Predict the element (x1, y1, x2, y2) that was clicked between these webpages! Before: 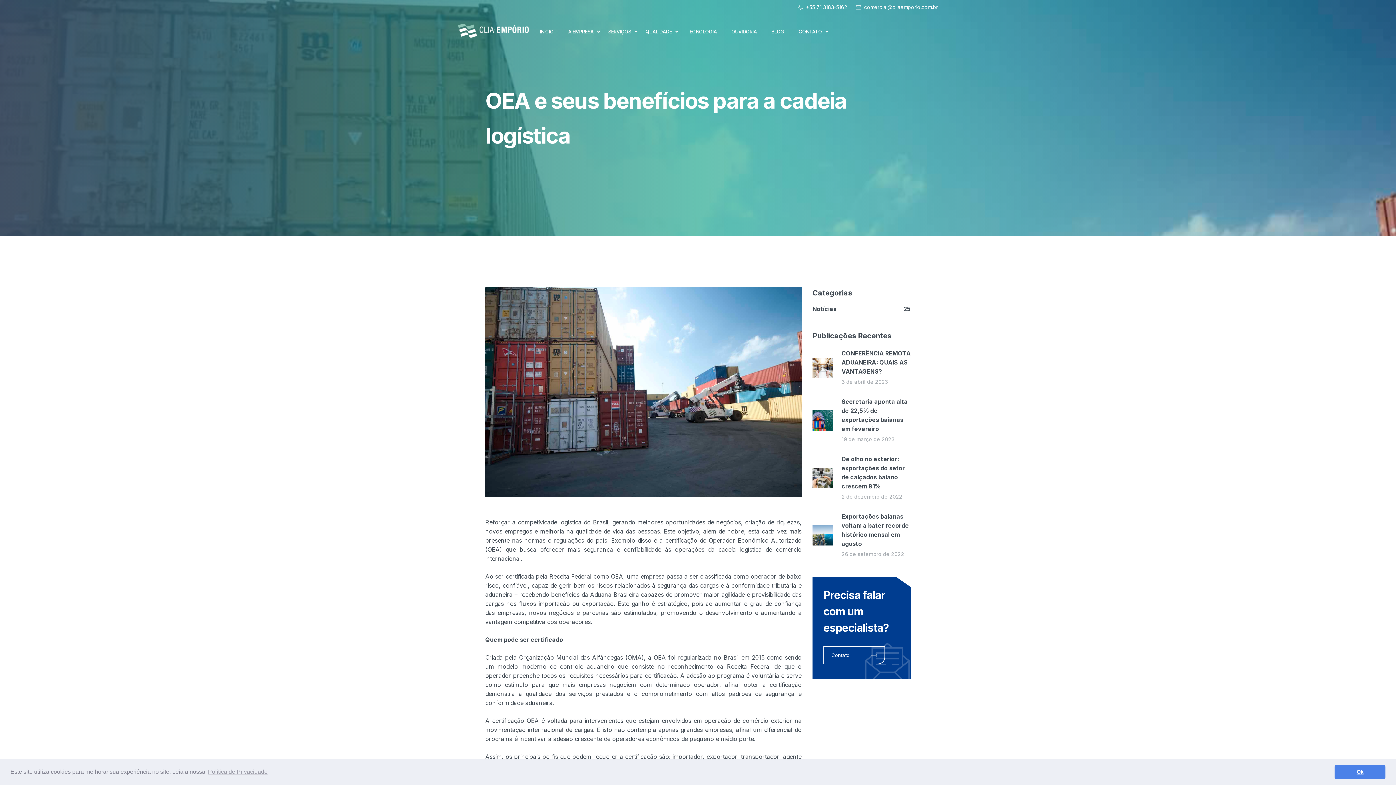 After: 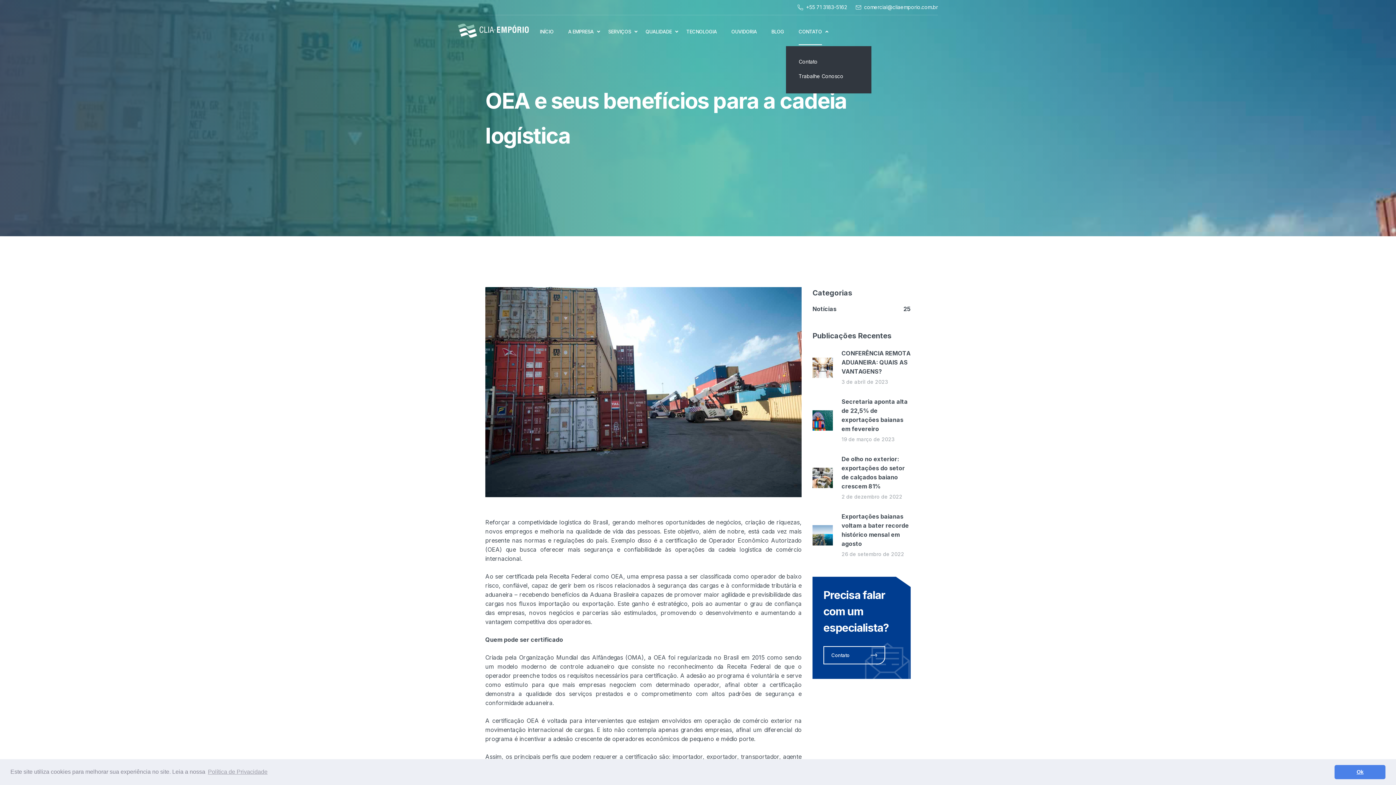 Action: bbox: (798, 15, 822, 46) label: CONTATO